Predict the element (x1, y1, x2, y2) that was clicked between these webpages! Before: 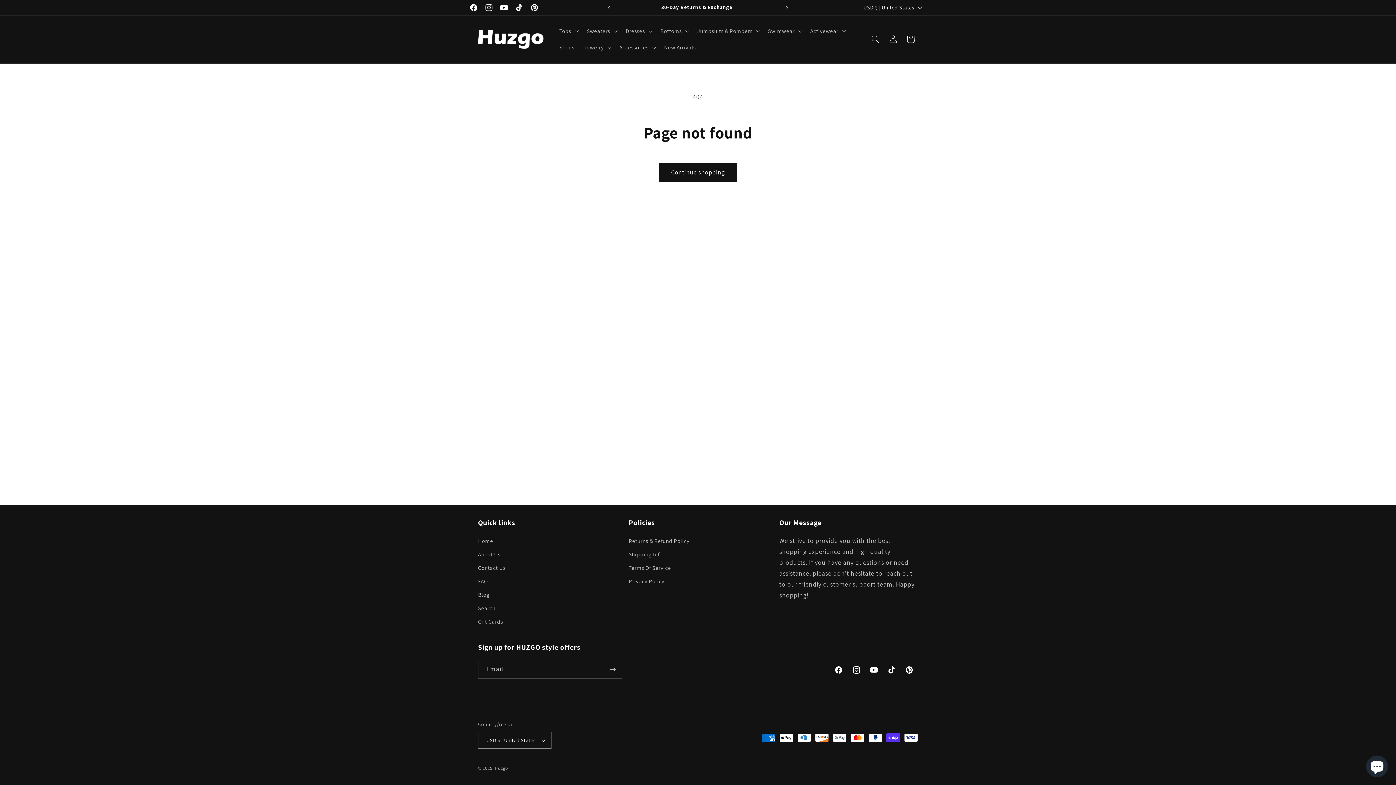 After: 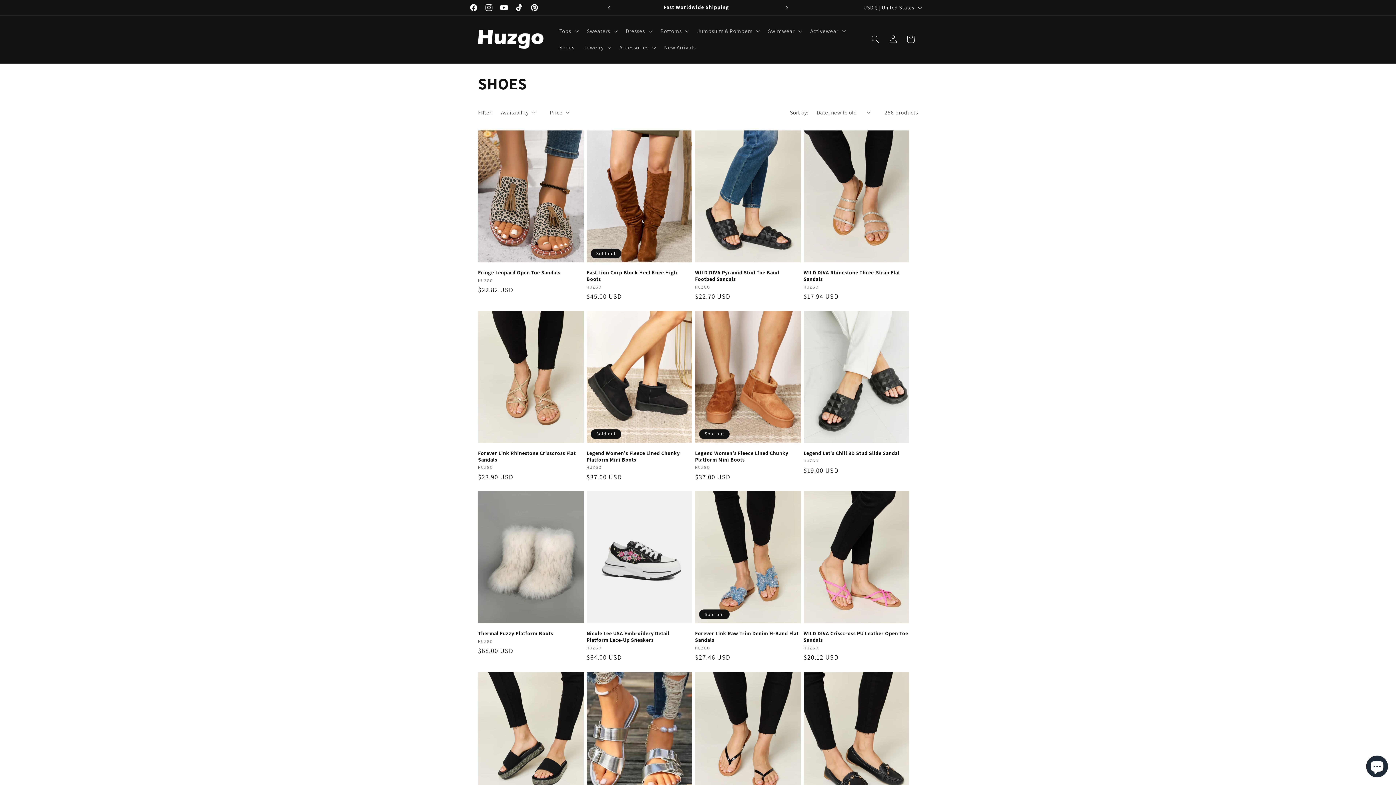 Action: bbox: (554, 39, 579, 55) label: Shoes